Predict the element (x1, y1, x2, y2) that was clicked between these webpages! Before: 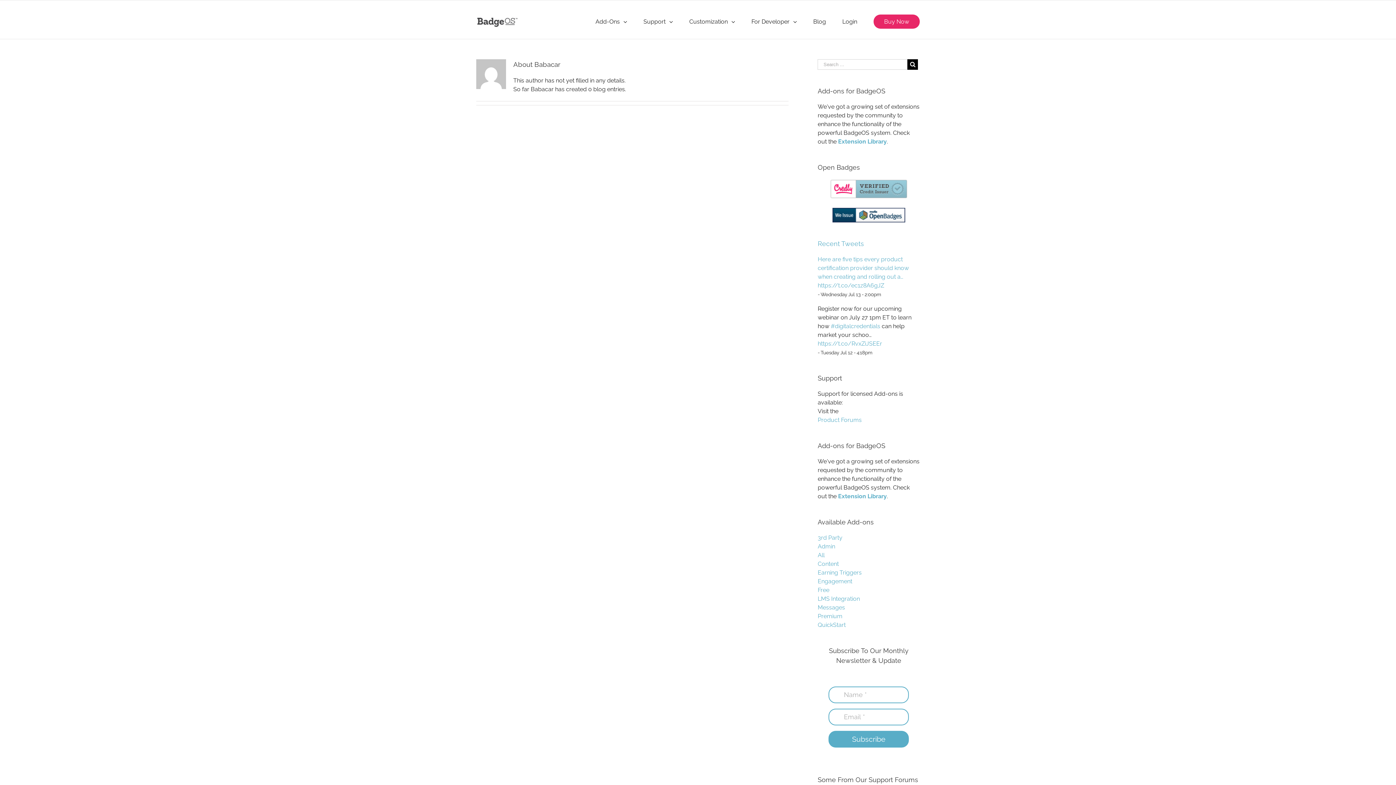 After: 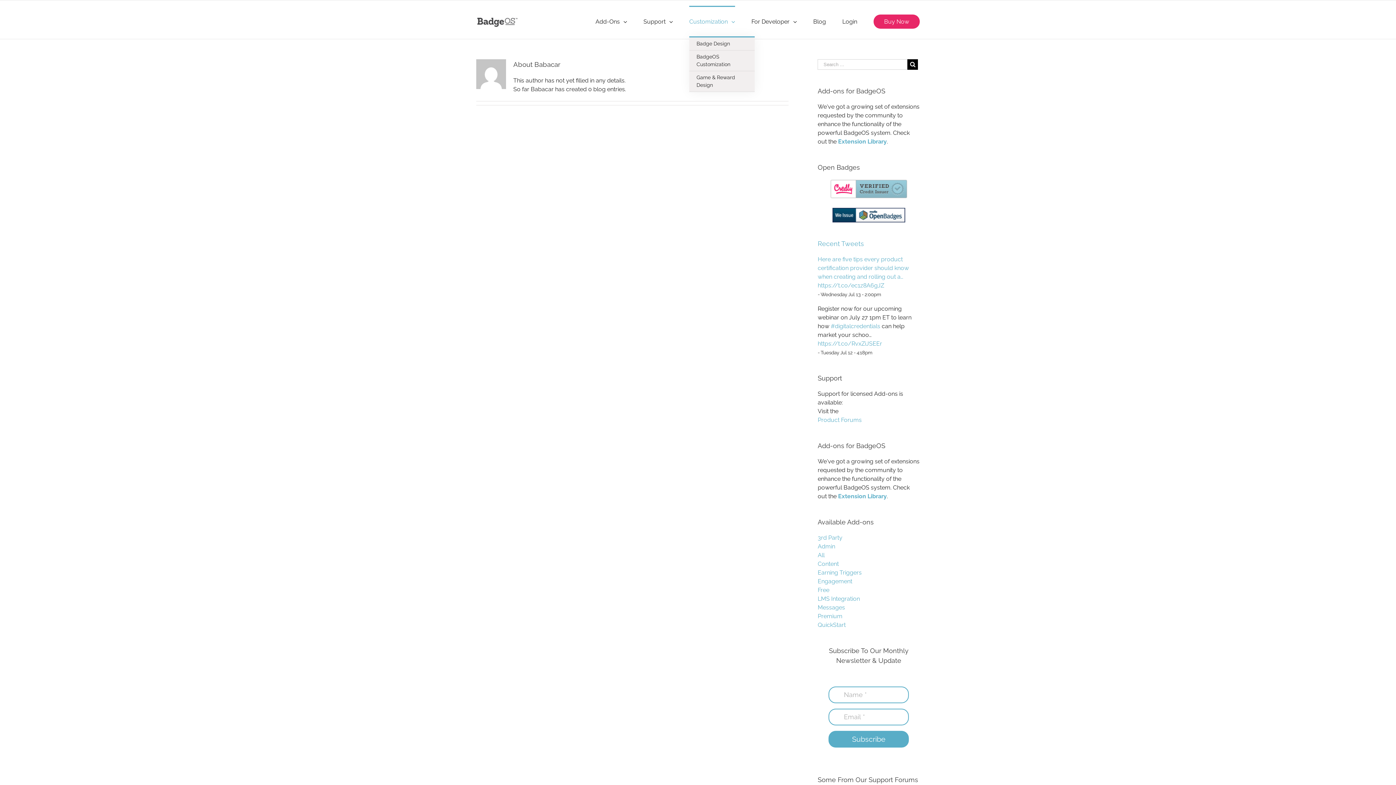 Action: label: Customization  bbox: (689, 5, 735, 36)